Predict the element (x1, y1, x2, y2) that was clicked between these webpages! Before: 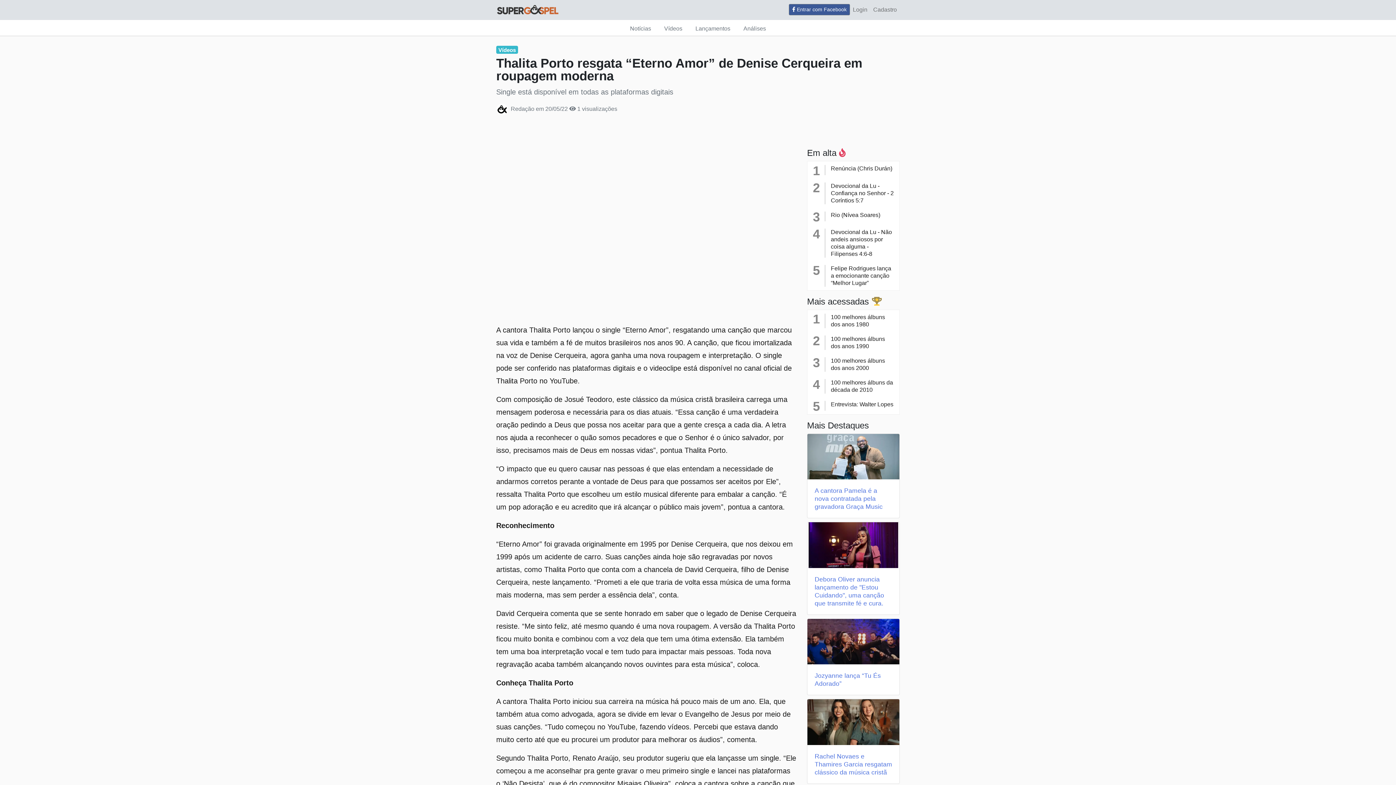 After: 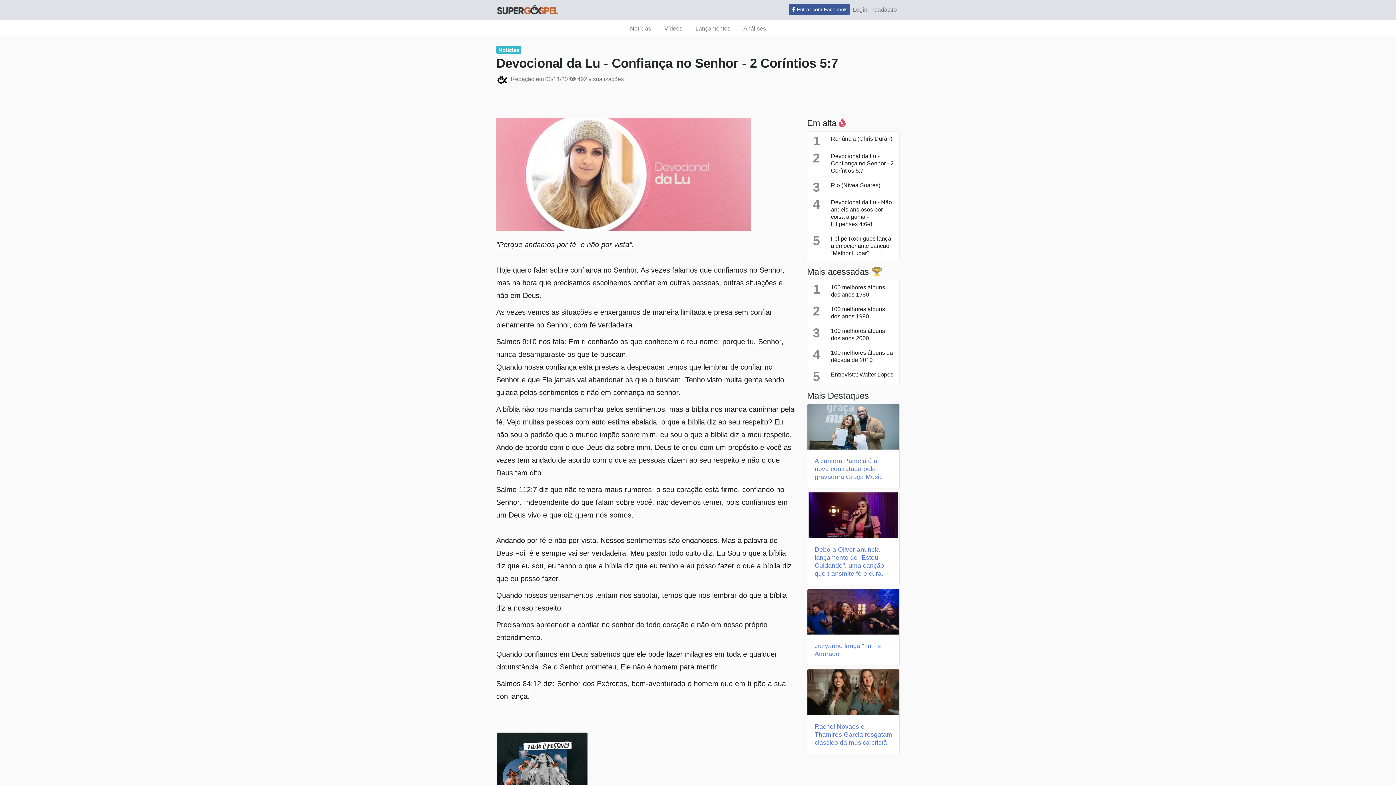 Action: label: Devocional da Lu - Confiança no Senhor - 2 Coríntios 5:7 bbox: (831, 182, 893, 203)